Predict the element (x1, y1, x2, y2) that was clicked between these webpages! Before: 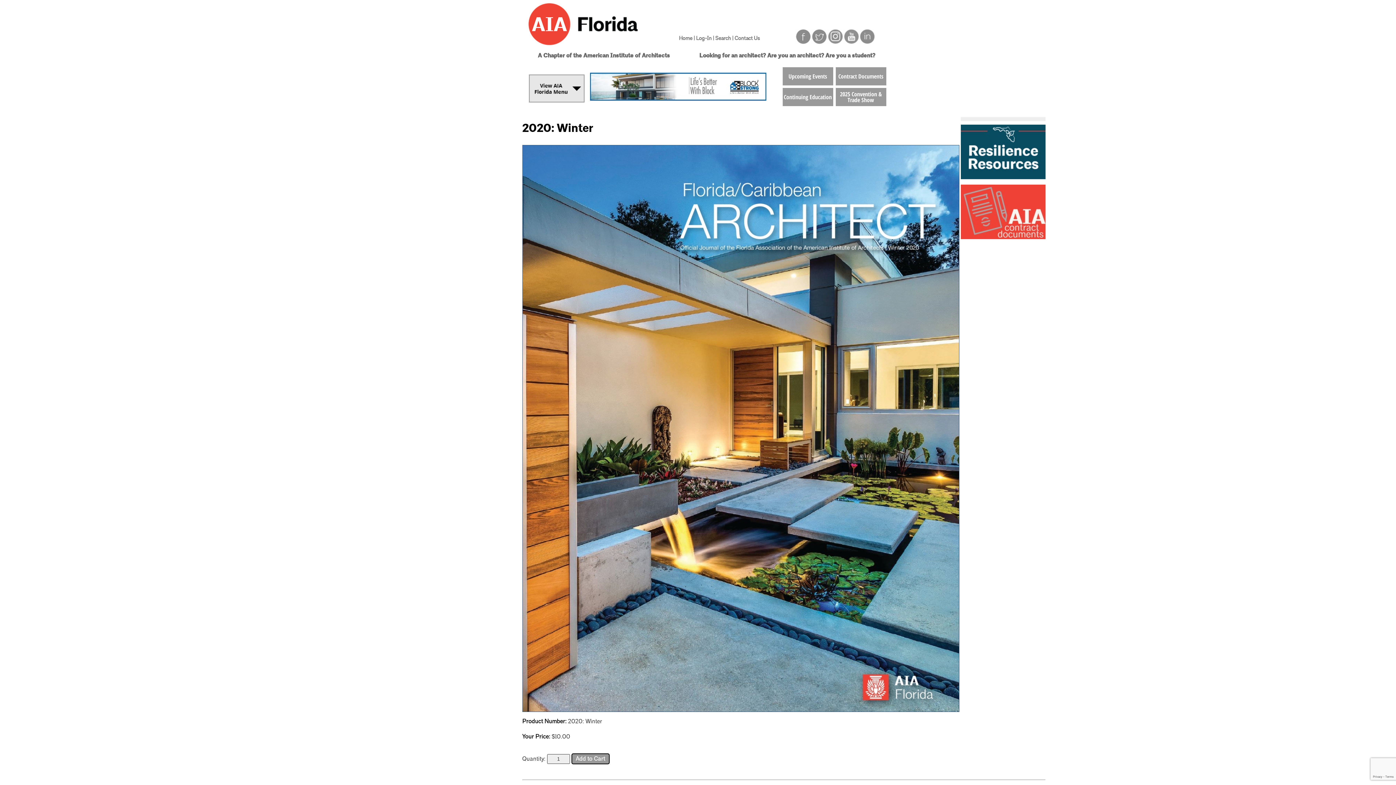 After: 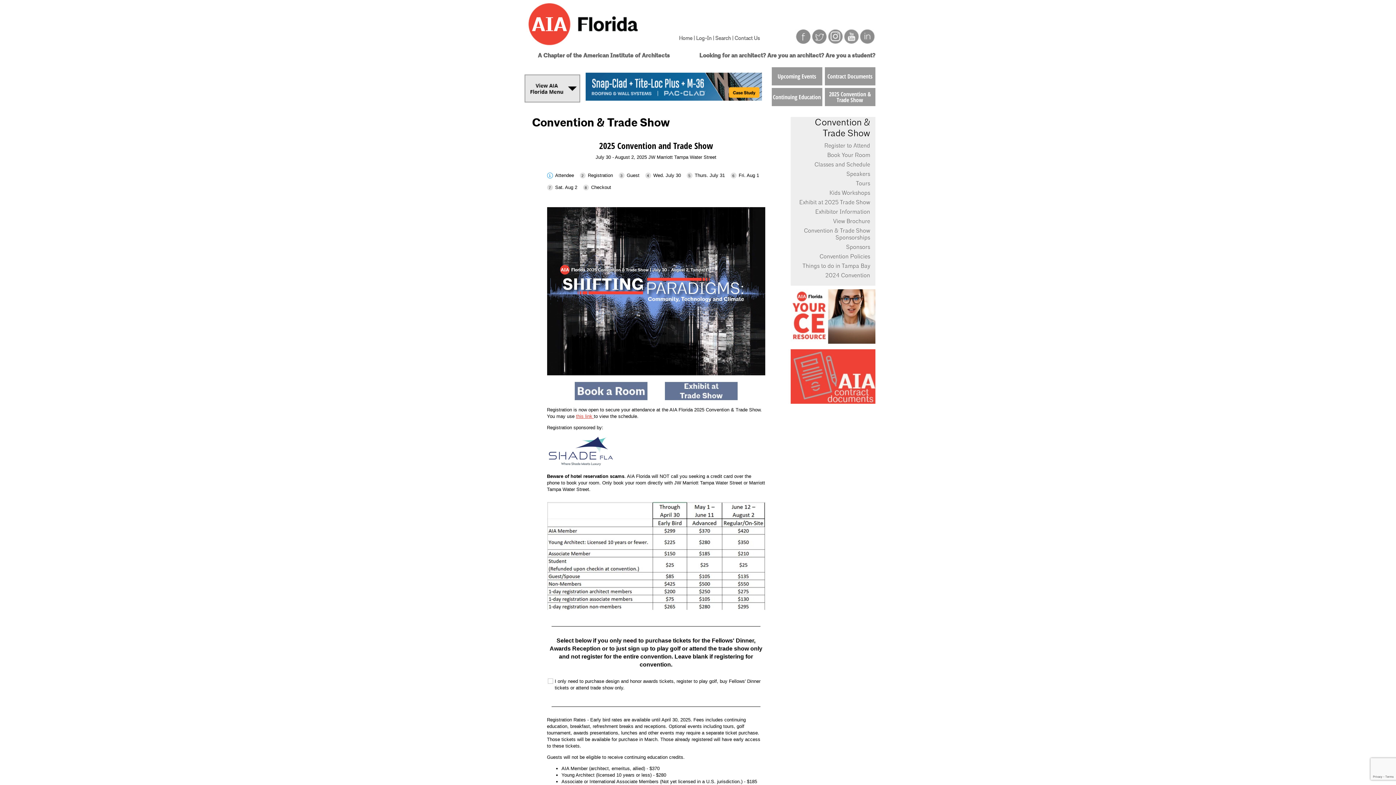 Action: bbox: (840, 90, 882, 104) label: 2025 Convention & Trade Show